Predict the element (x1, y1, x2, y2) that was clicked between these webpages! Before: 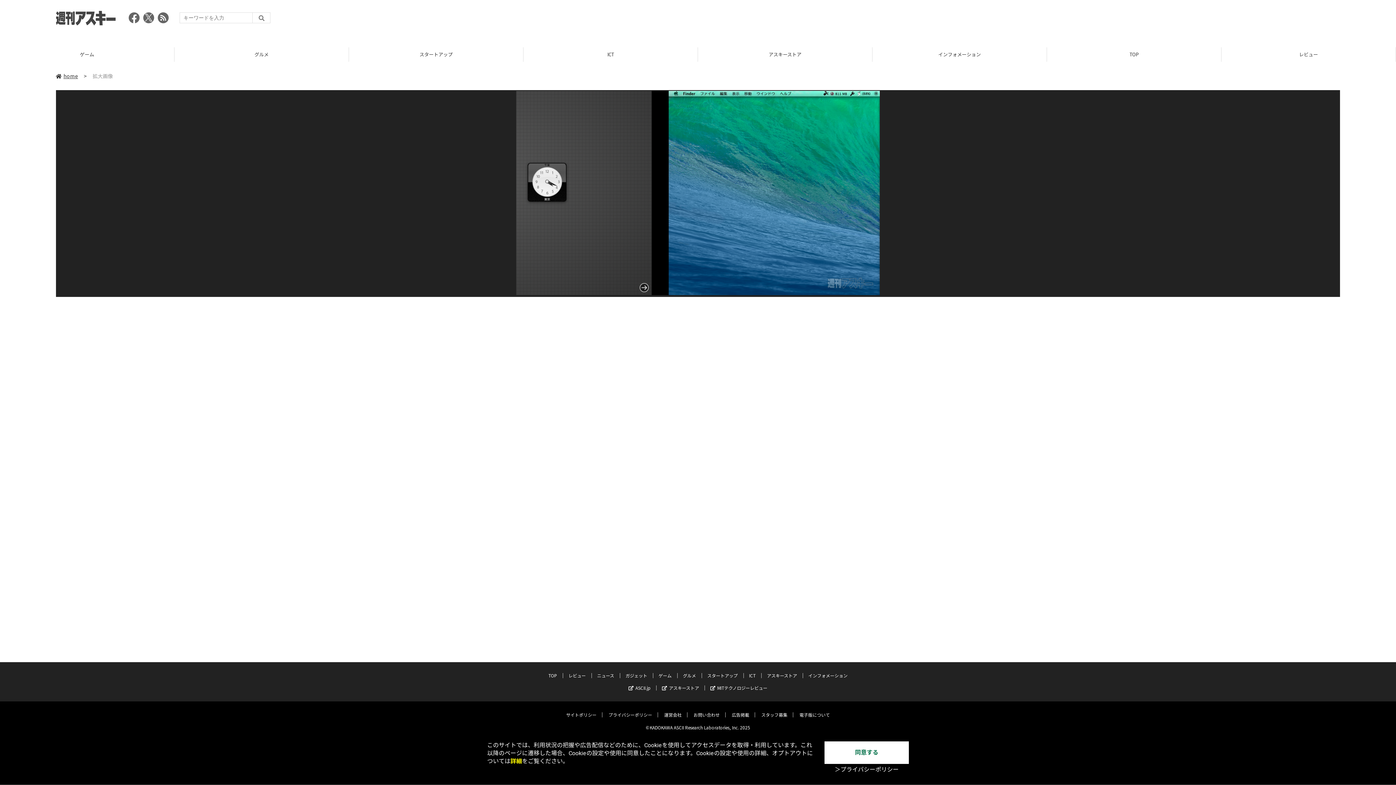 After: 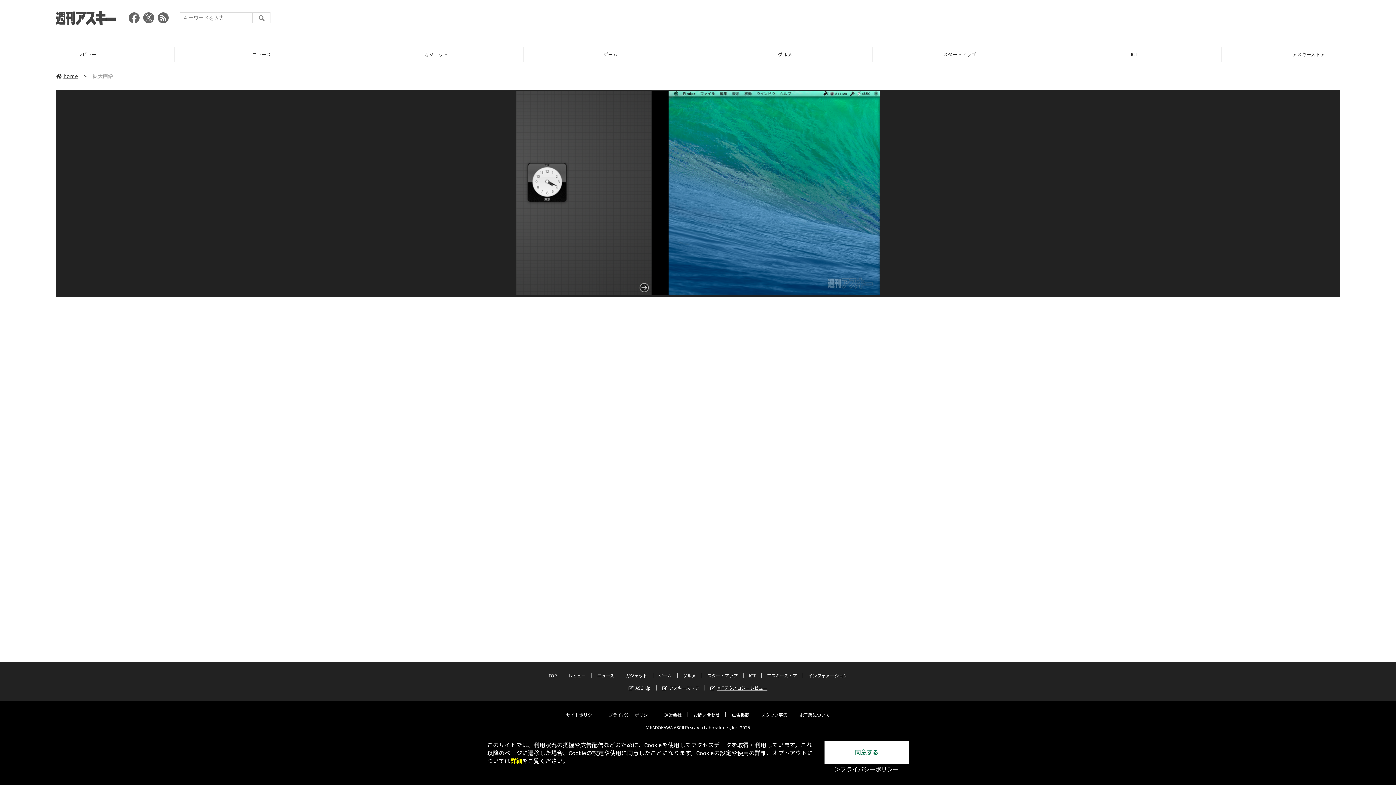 Action: bbox: (710, 685, 767, 691) label: MITテクノロジーレビュー